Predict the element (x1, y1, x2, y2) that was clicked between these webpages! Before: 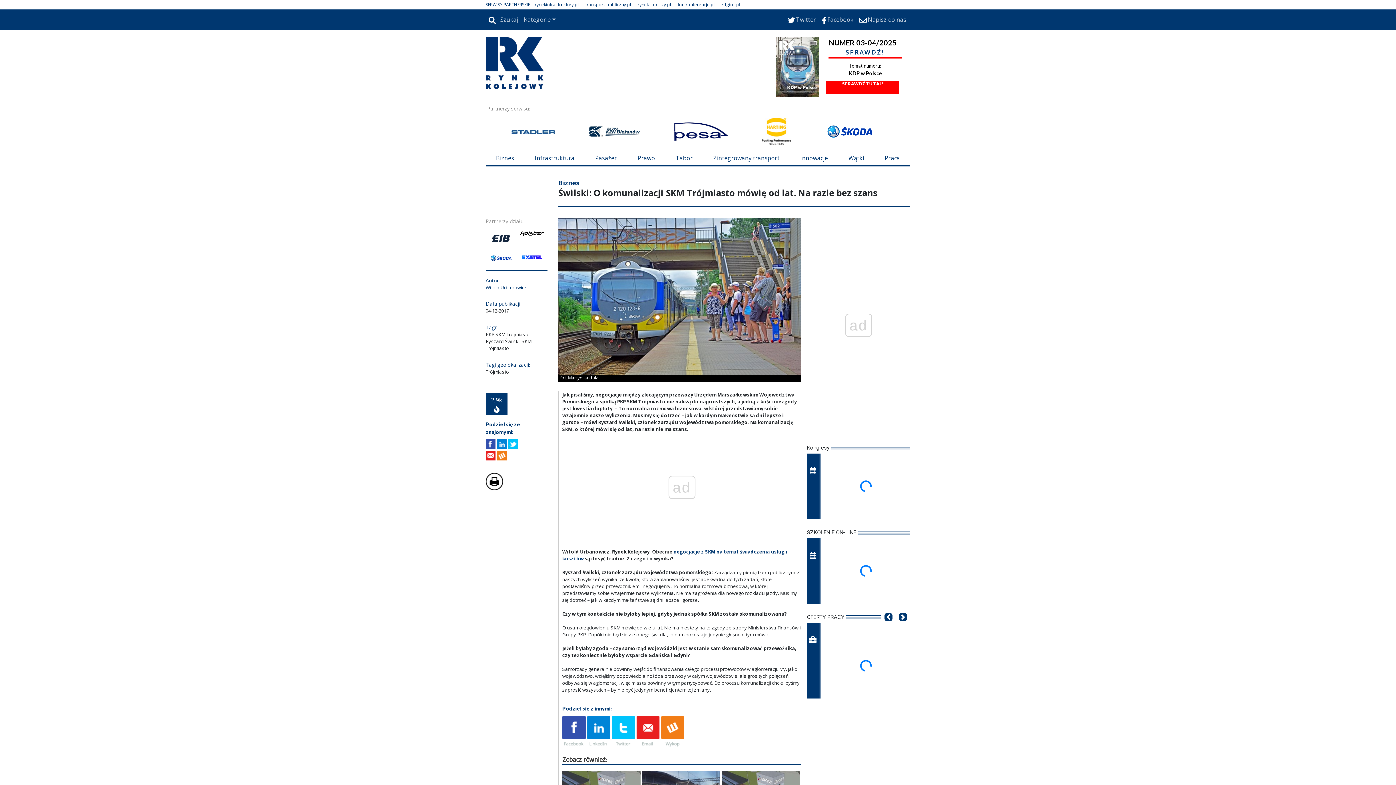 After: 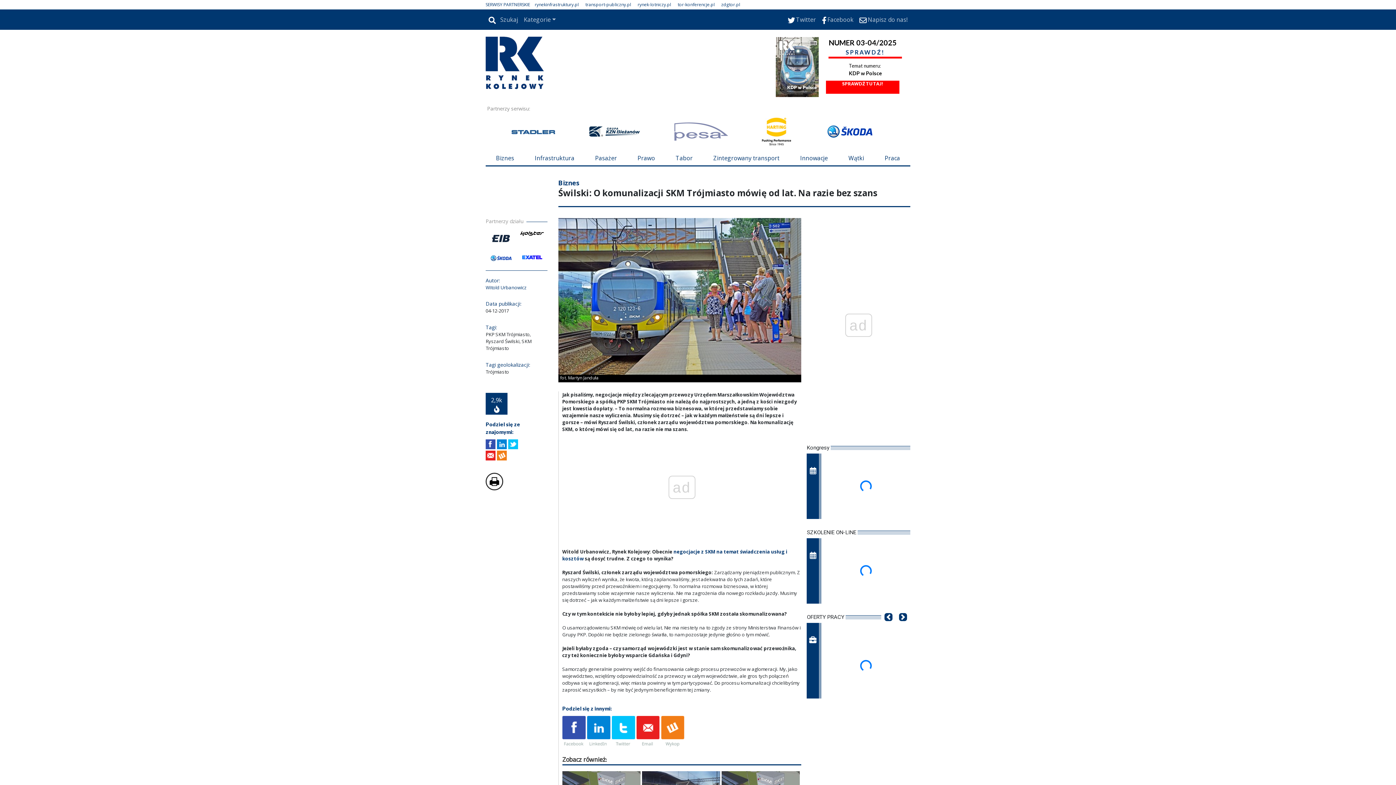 Action: bbox: (674, 126, 728, 134)